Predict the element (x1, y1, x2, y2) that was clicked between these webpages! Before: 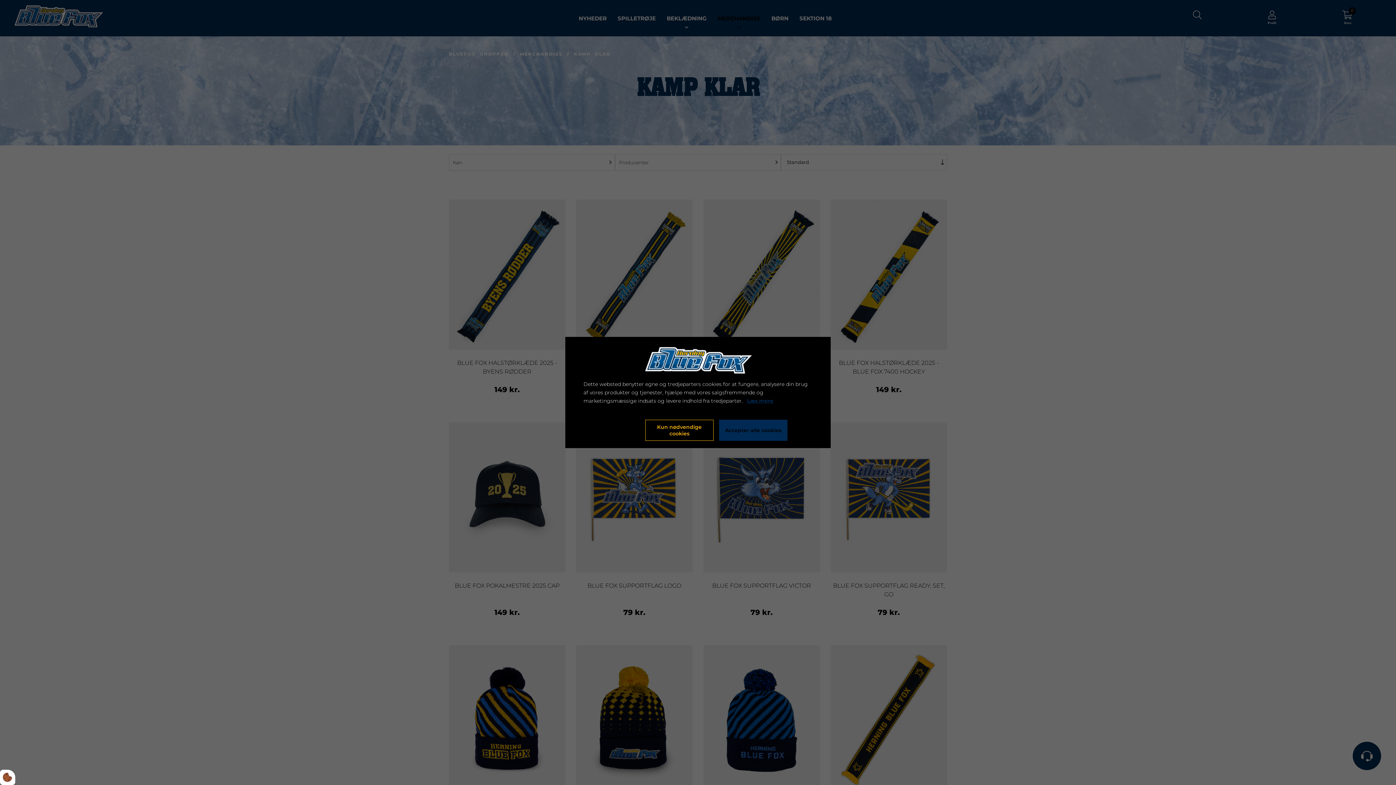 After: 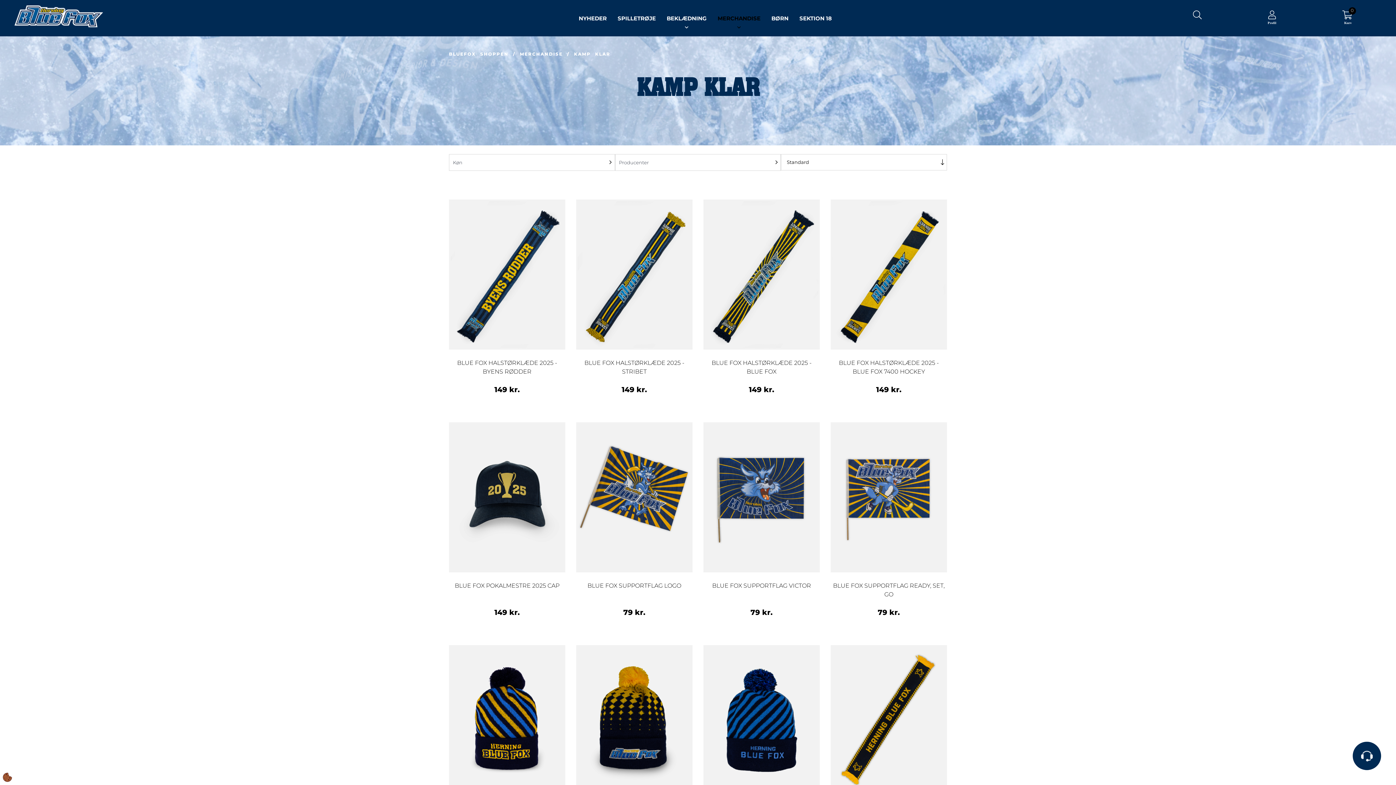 Action: label: Accepter kun nødvendige cookies bbox: (645, 420, 713, 441)